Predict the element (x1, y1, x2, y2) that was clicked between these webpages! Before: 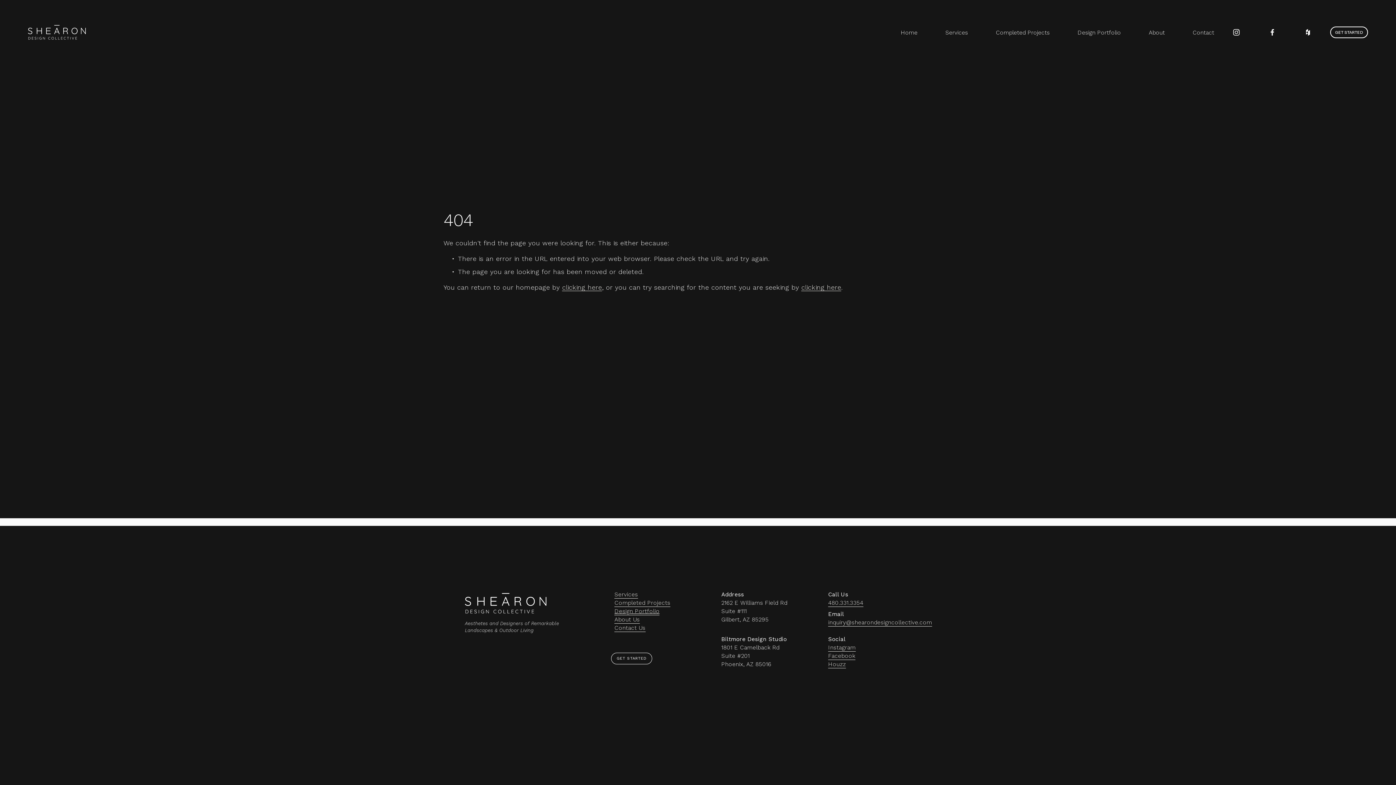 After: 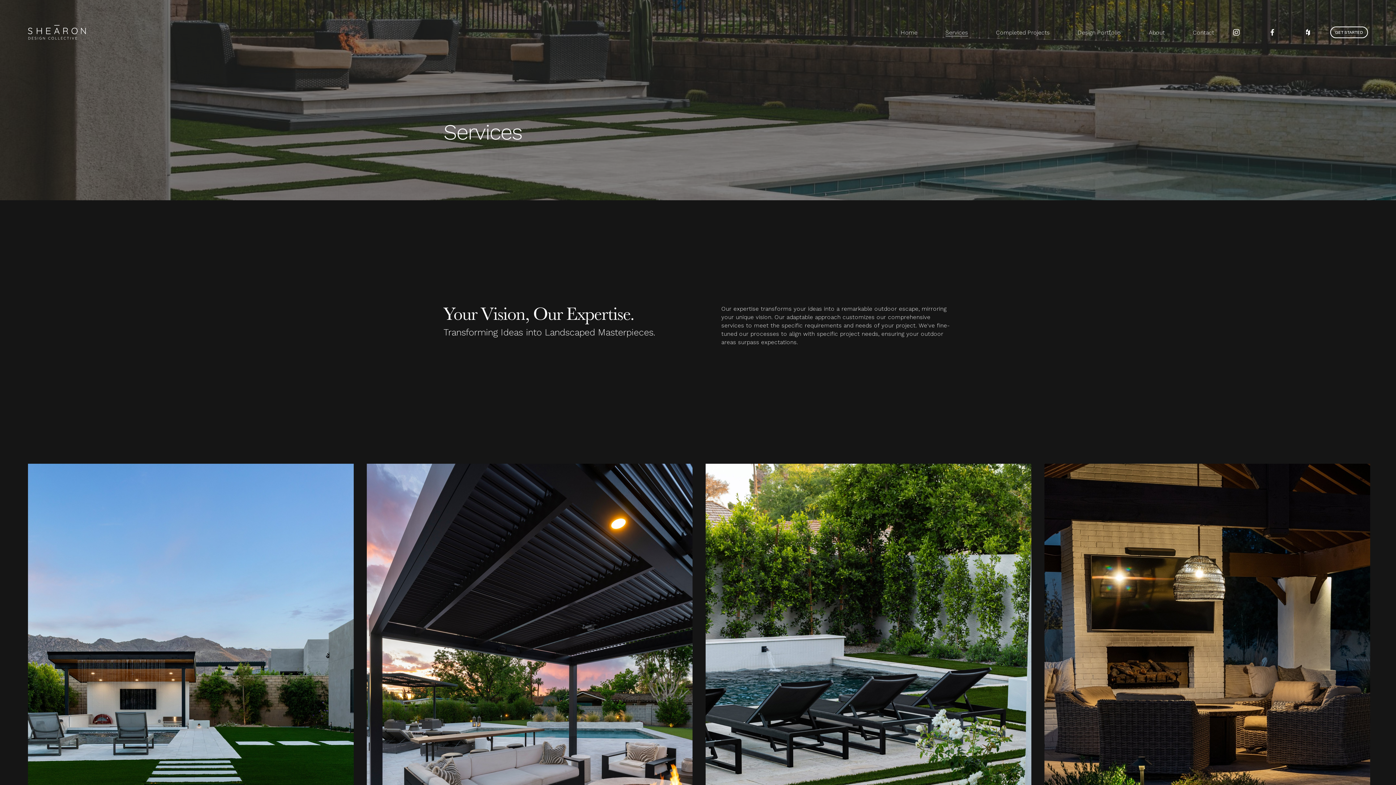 Action: bbox: (945, 27, 968, 37) label: Services